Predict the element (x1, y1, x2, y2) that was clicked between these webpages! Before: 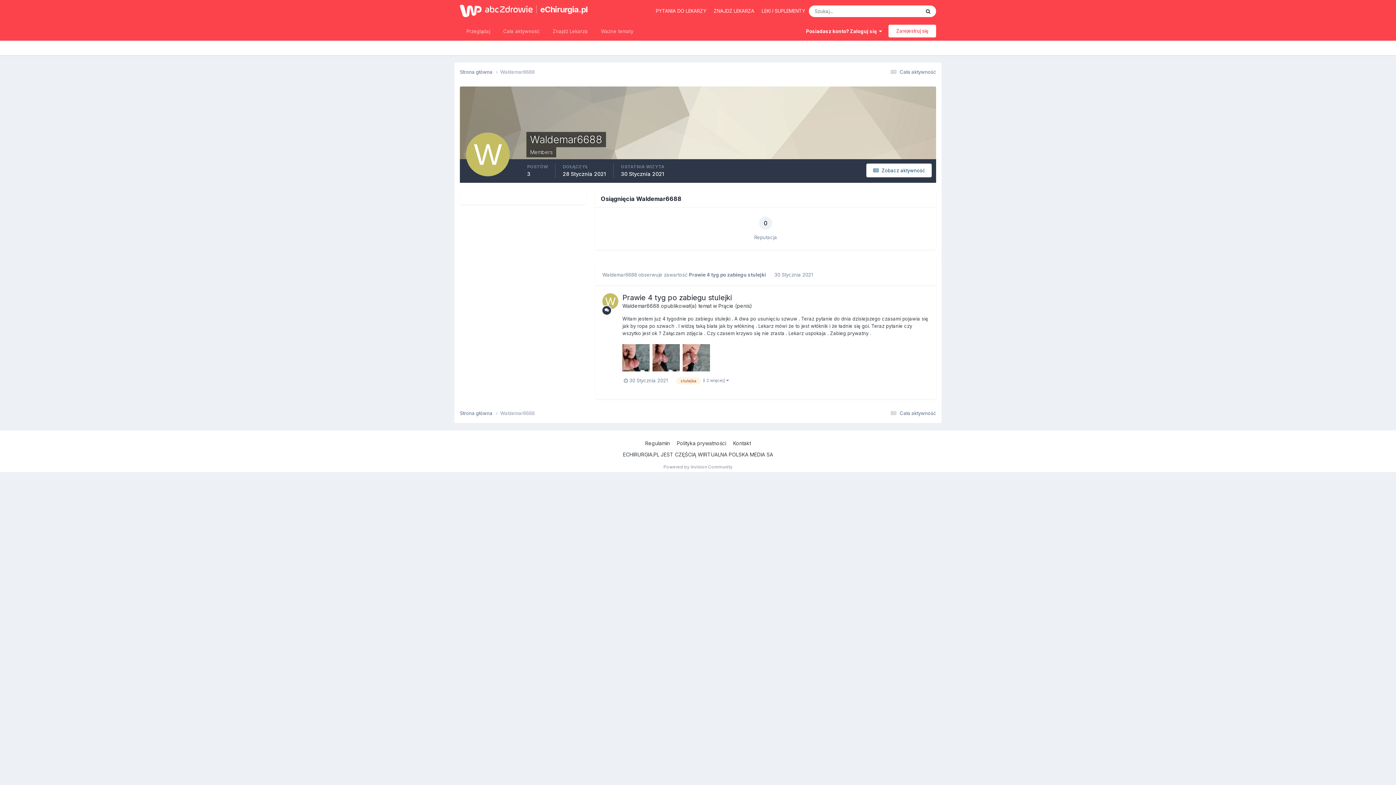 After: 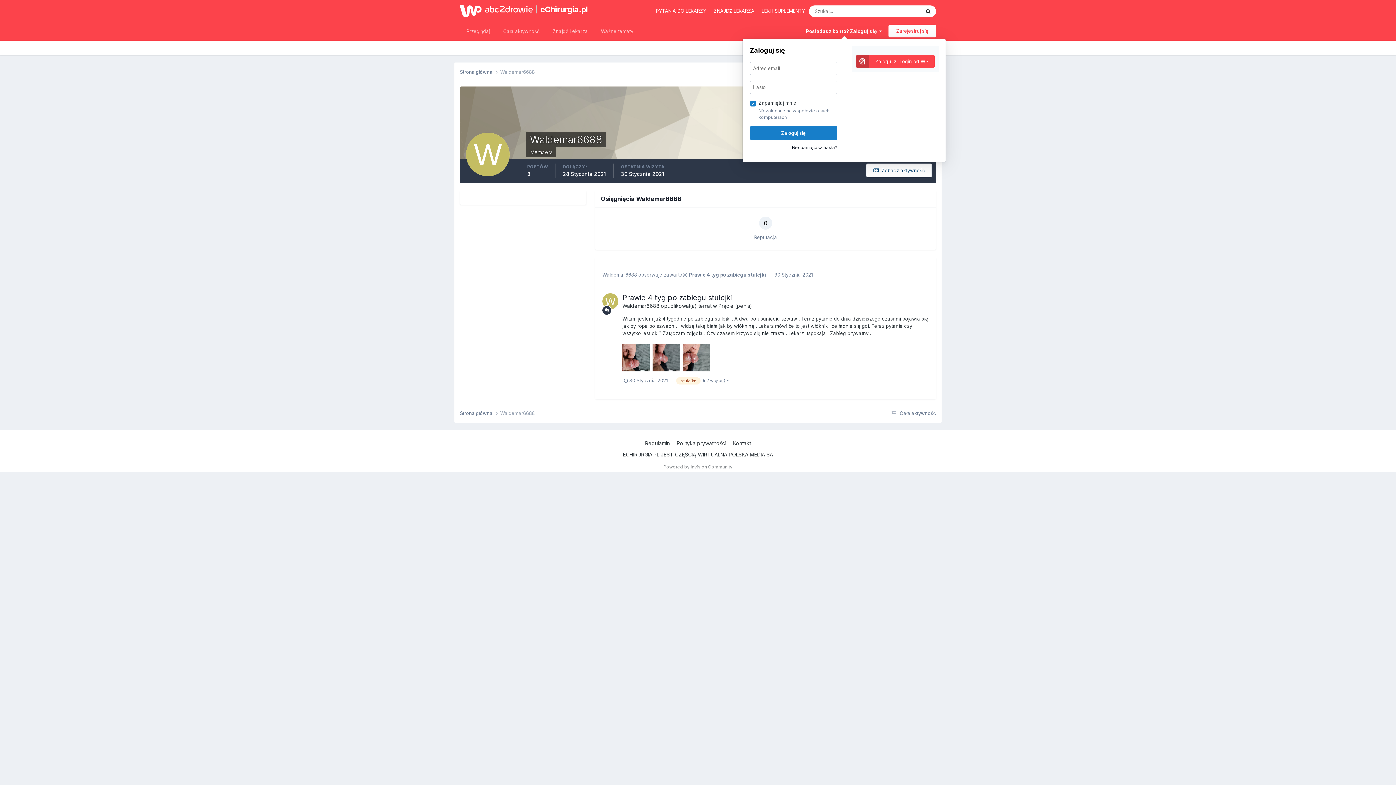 Action: label: Posiadasz konto? Zaloguj się   bbox: (806, 28, 882, 34)